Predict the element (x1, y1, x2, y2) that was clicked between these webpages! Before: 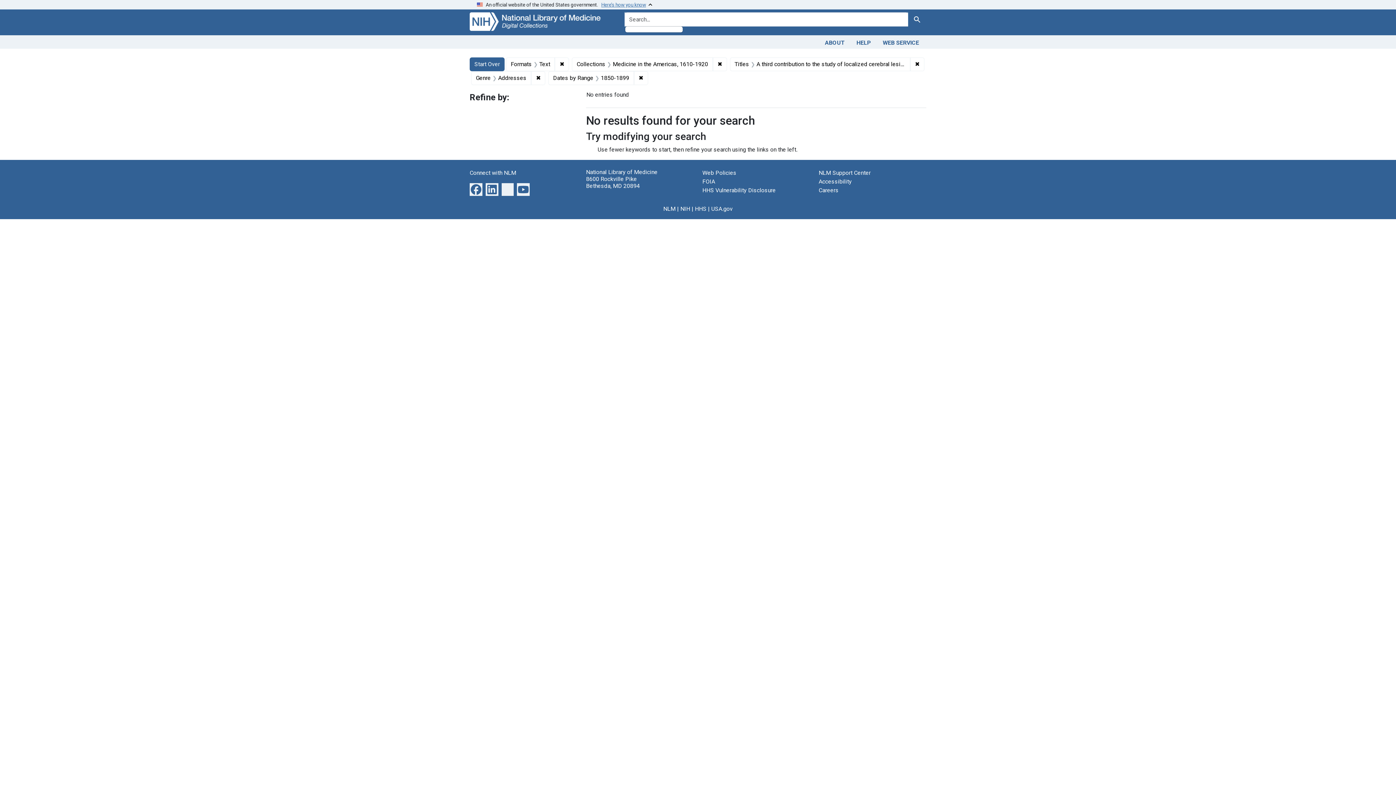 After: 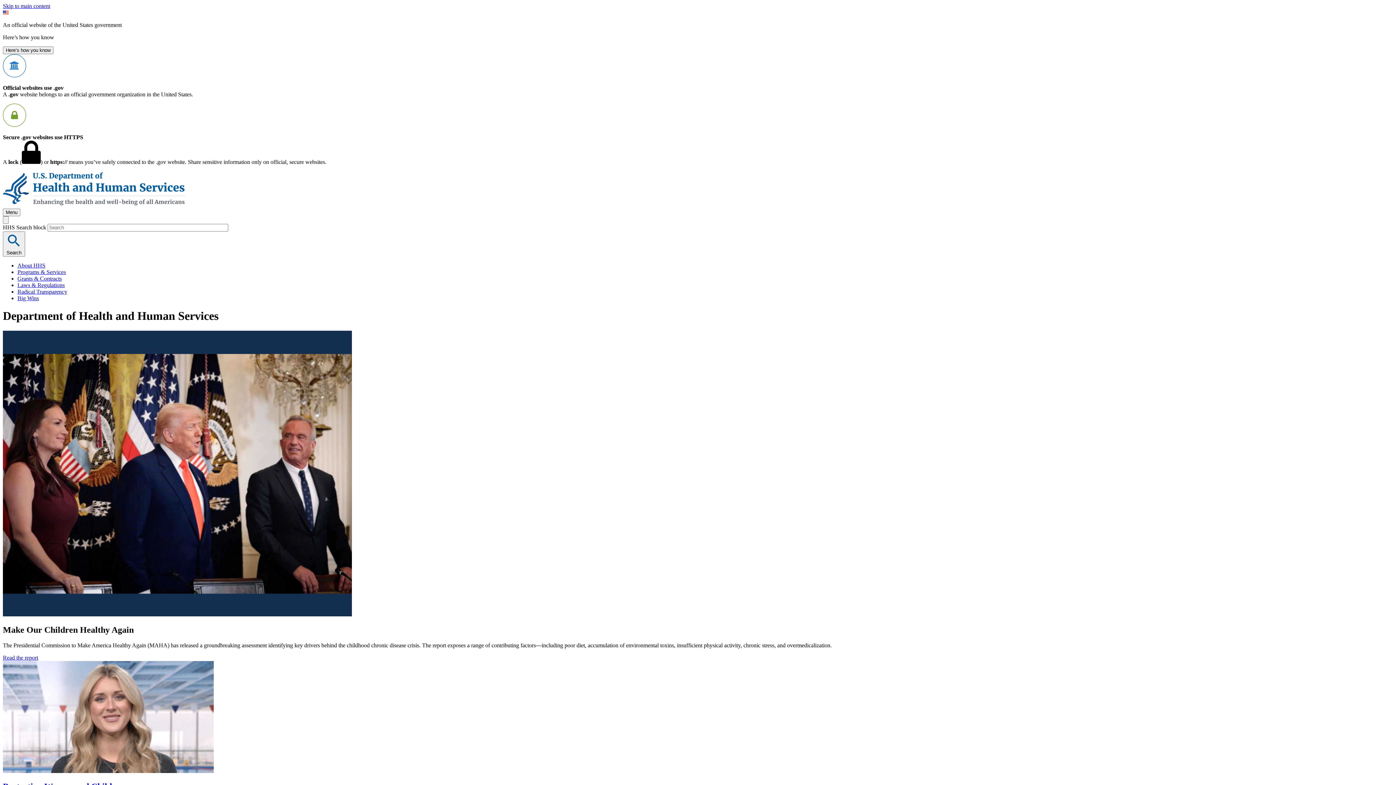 Action: label: HHS bbox: (695, 205, 706, 212)